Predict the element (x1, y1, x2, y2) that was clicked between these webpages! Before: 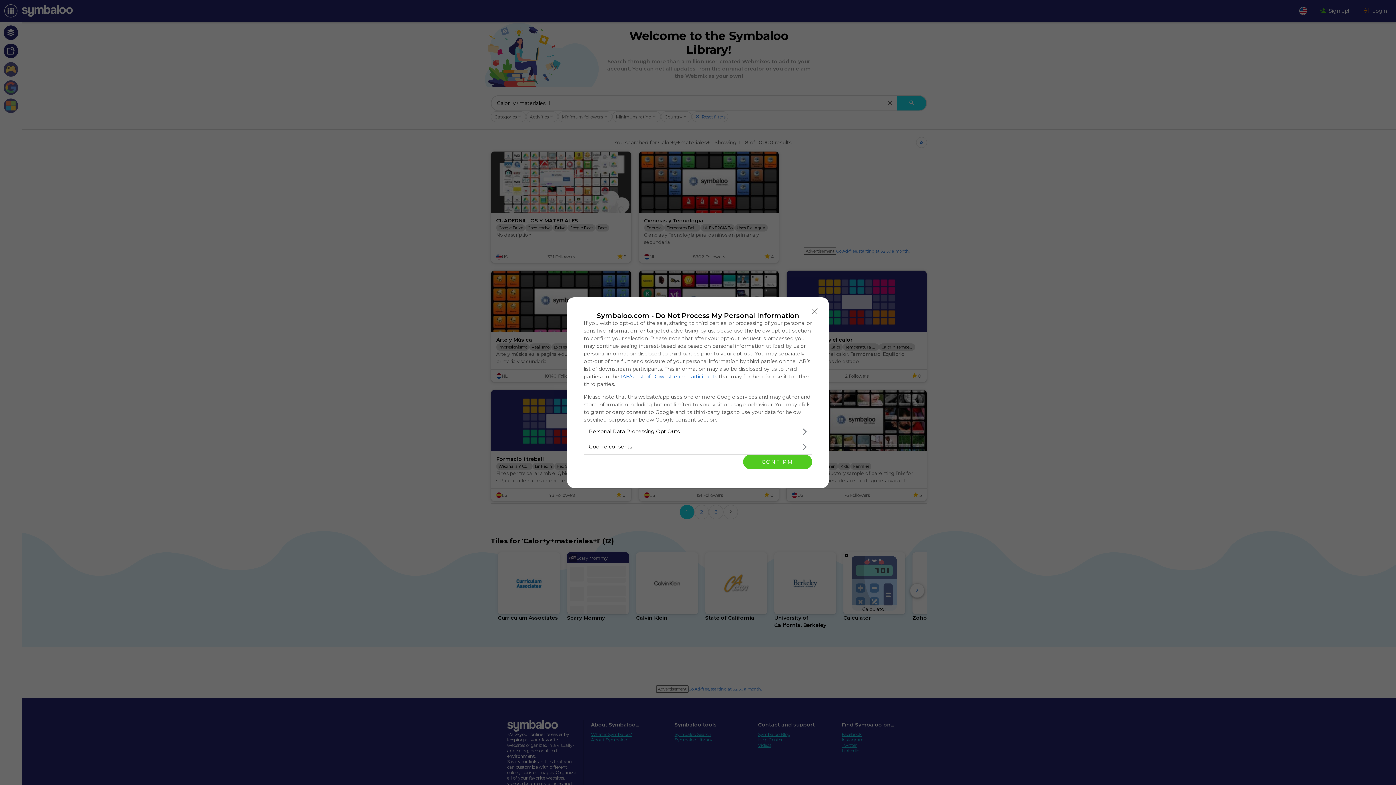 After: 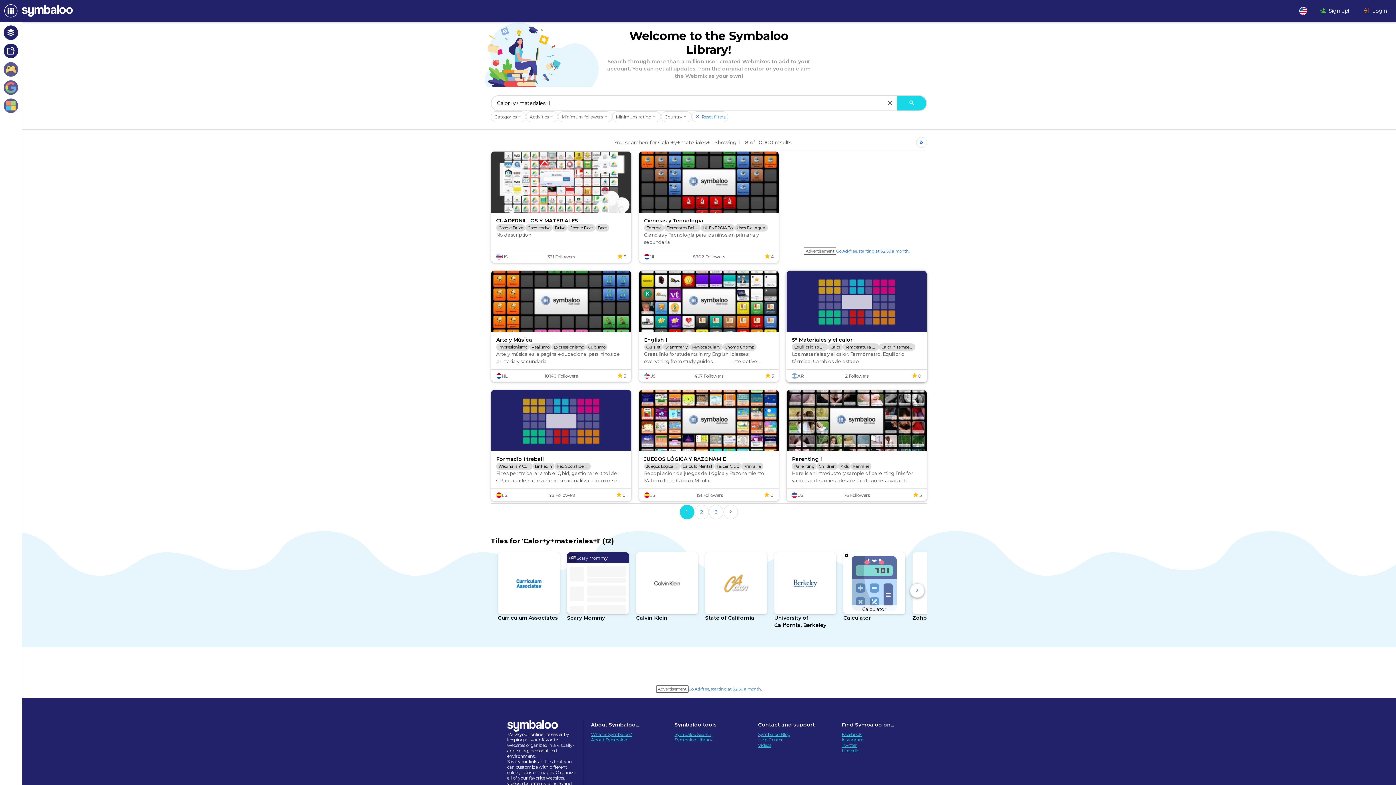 Action: bbox: (808, 304, 821, 318) label: Close